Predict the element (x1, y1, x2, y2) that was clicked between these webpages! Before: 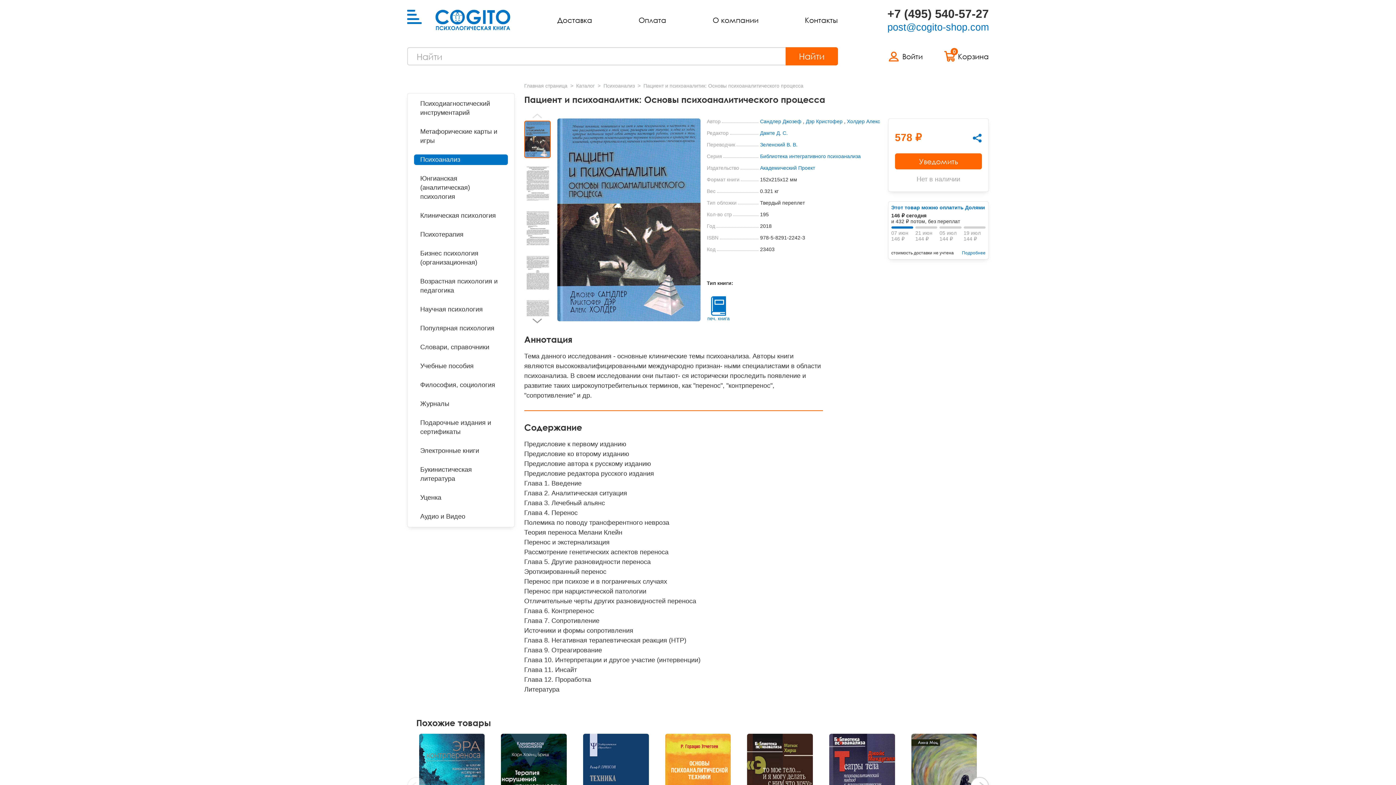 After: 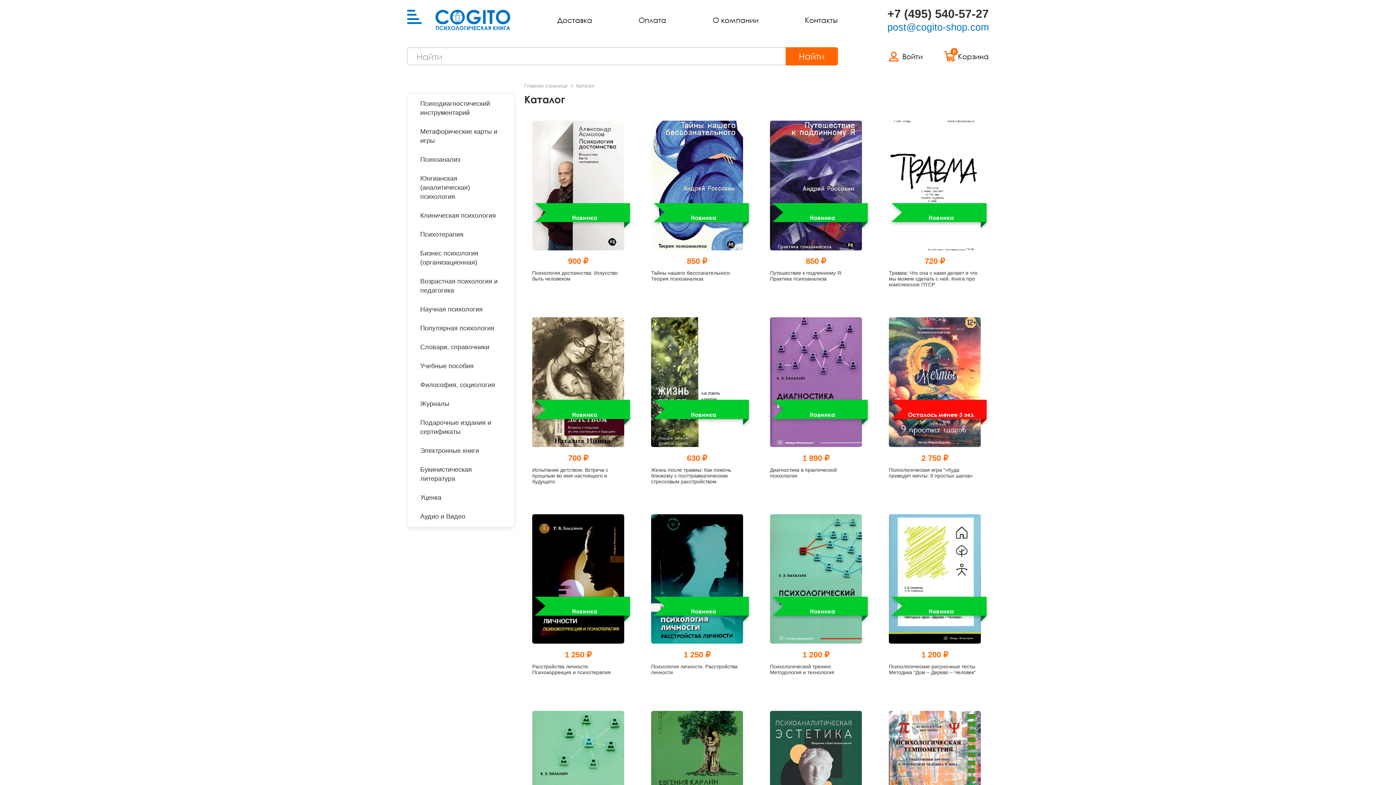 Action: bbox: (576, 82, 596, 88) label: Каталог 